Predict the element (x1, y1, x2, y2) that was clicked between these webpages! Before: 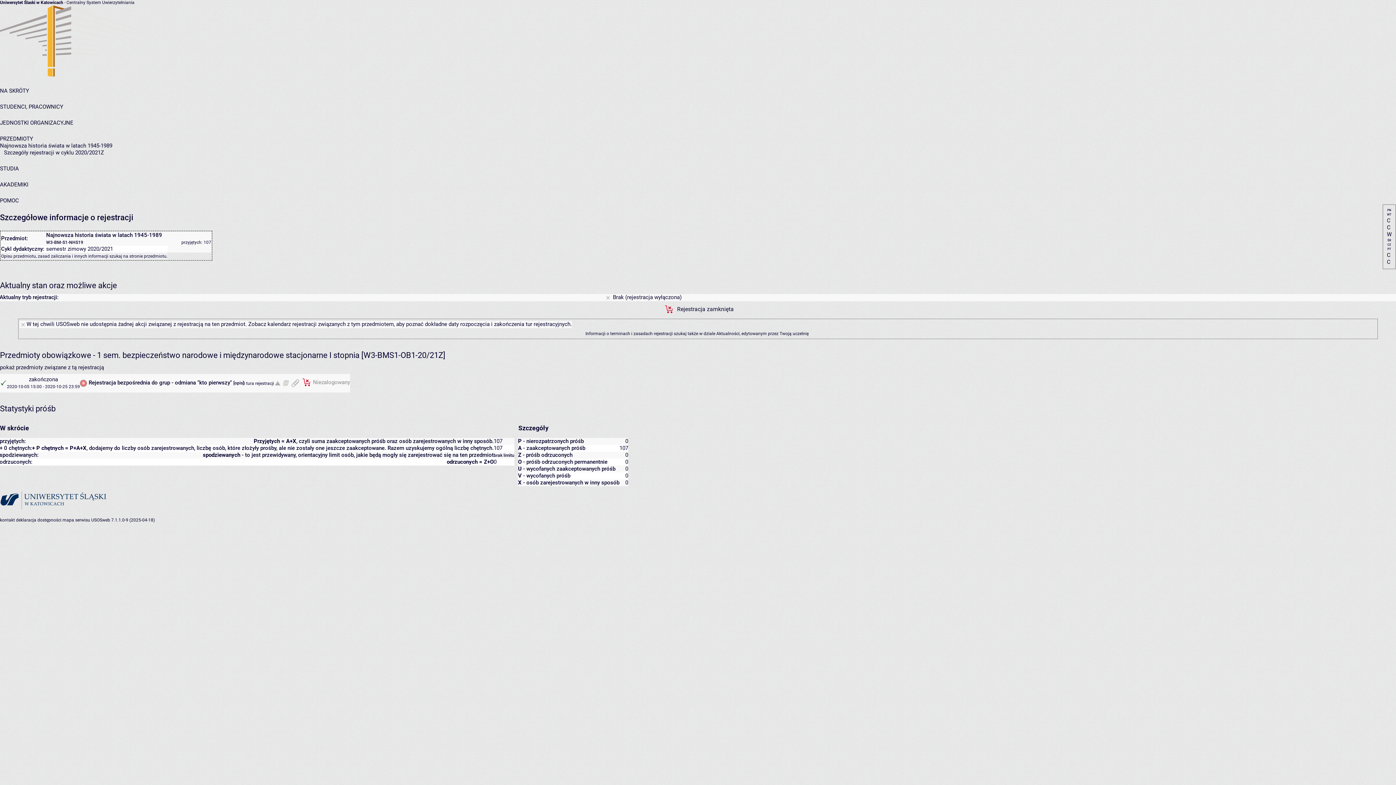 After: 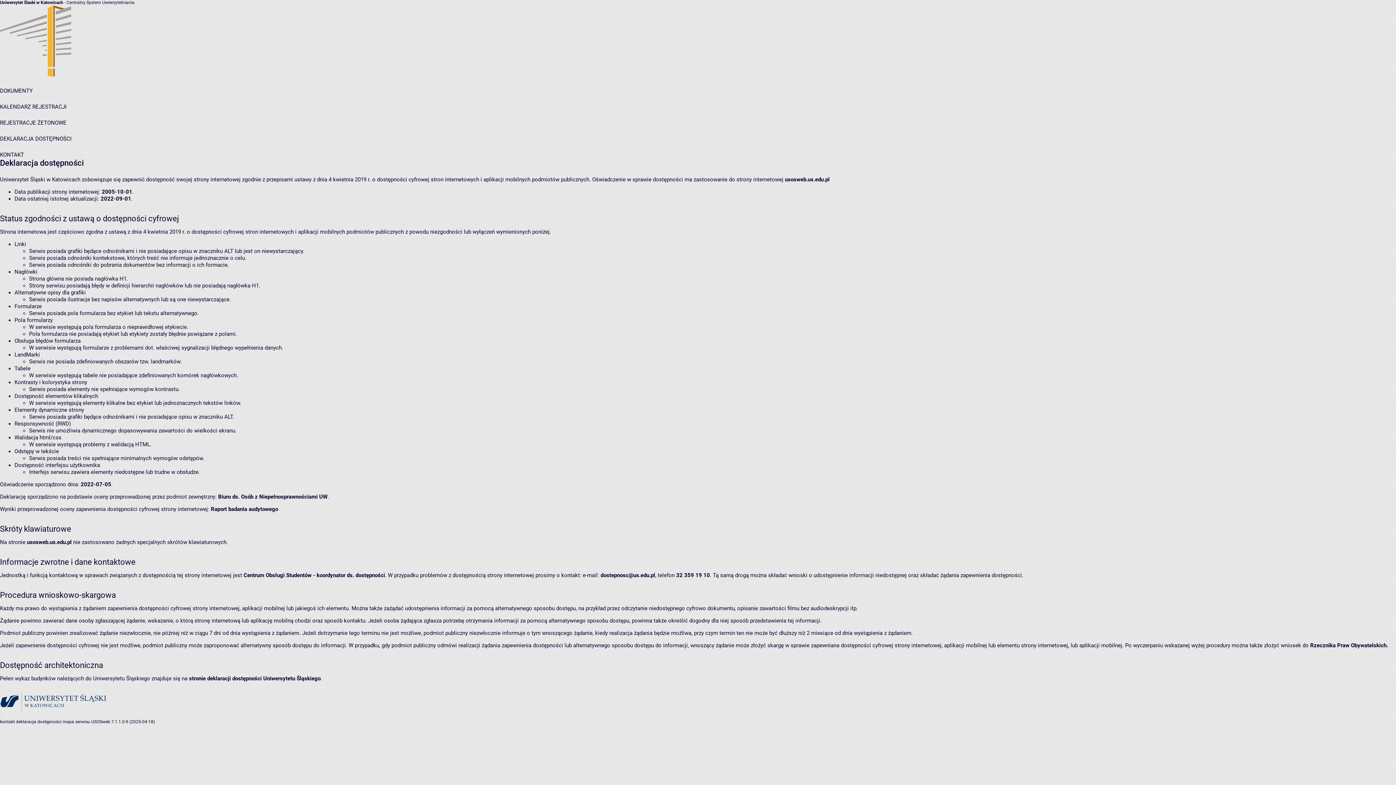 Action: label: deklaracja dostępności bbox: (16, 517, 61, 522)